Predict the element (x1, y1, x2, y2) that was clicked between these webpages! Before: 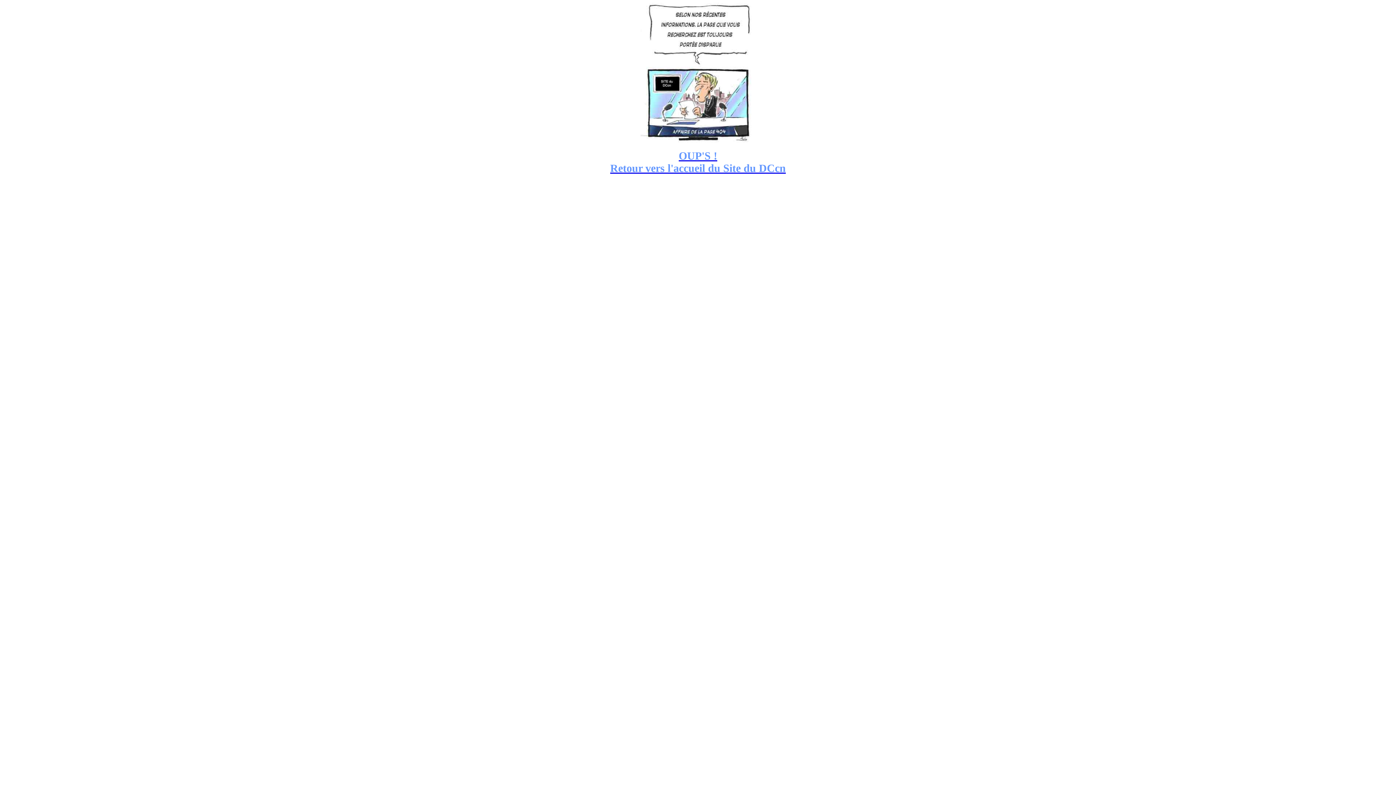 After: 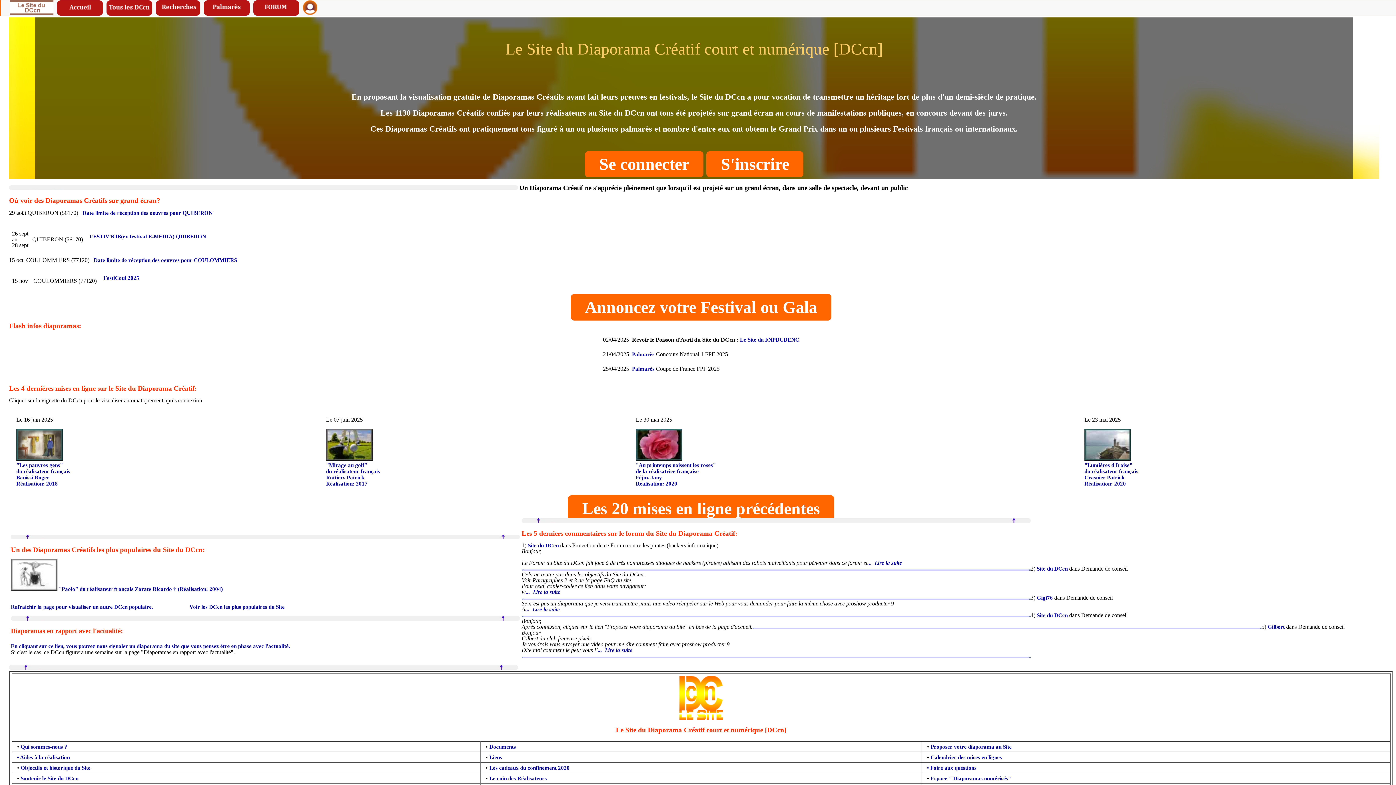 Action: bbox: (610, 154, 786, 173) label: OUP'S !
Retour vers l'accueil du Site du DCcn